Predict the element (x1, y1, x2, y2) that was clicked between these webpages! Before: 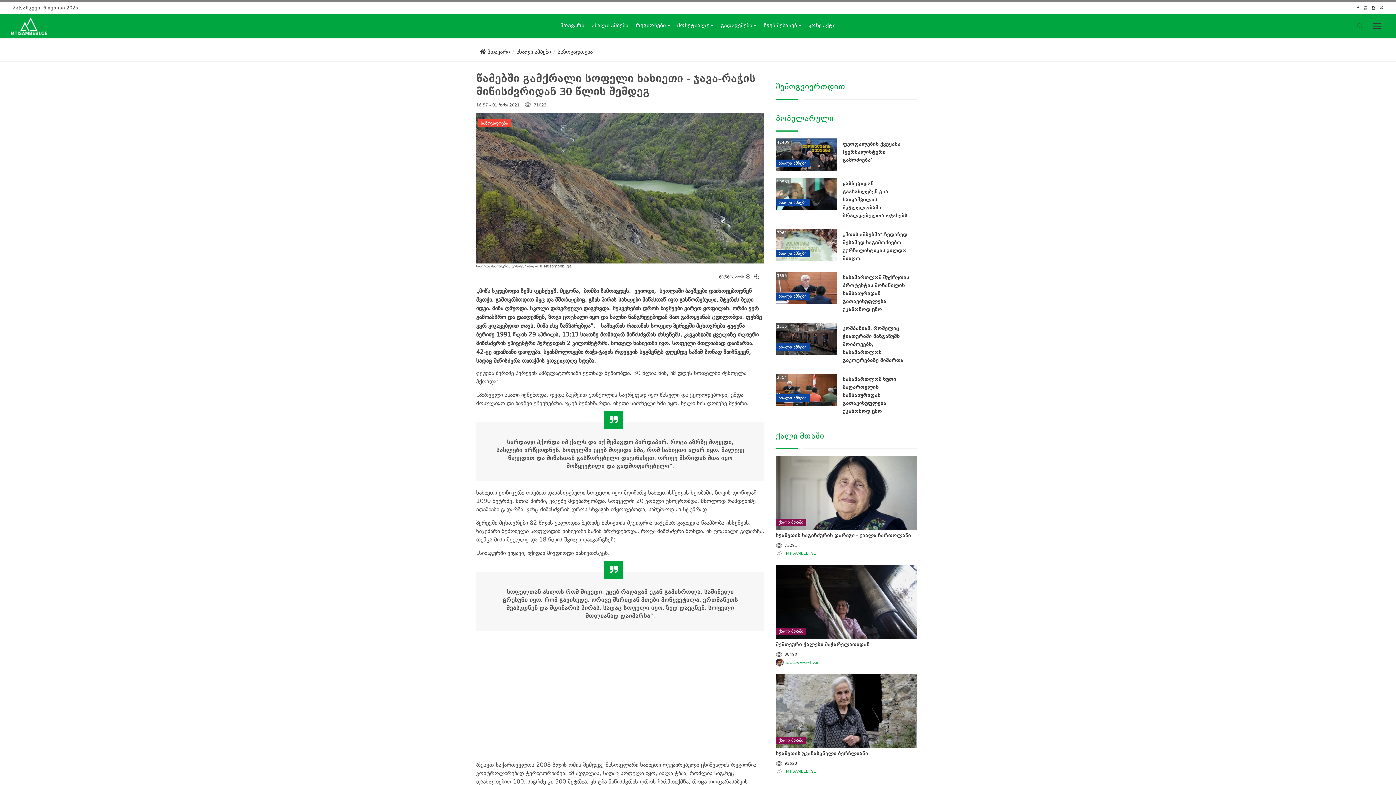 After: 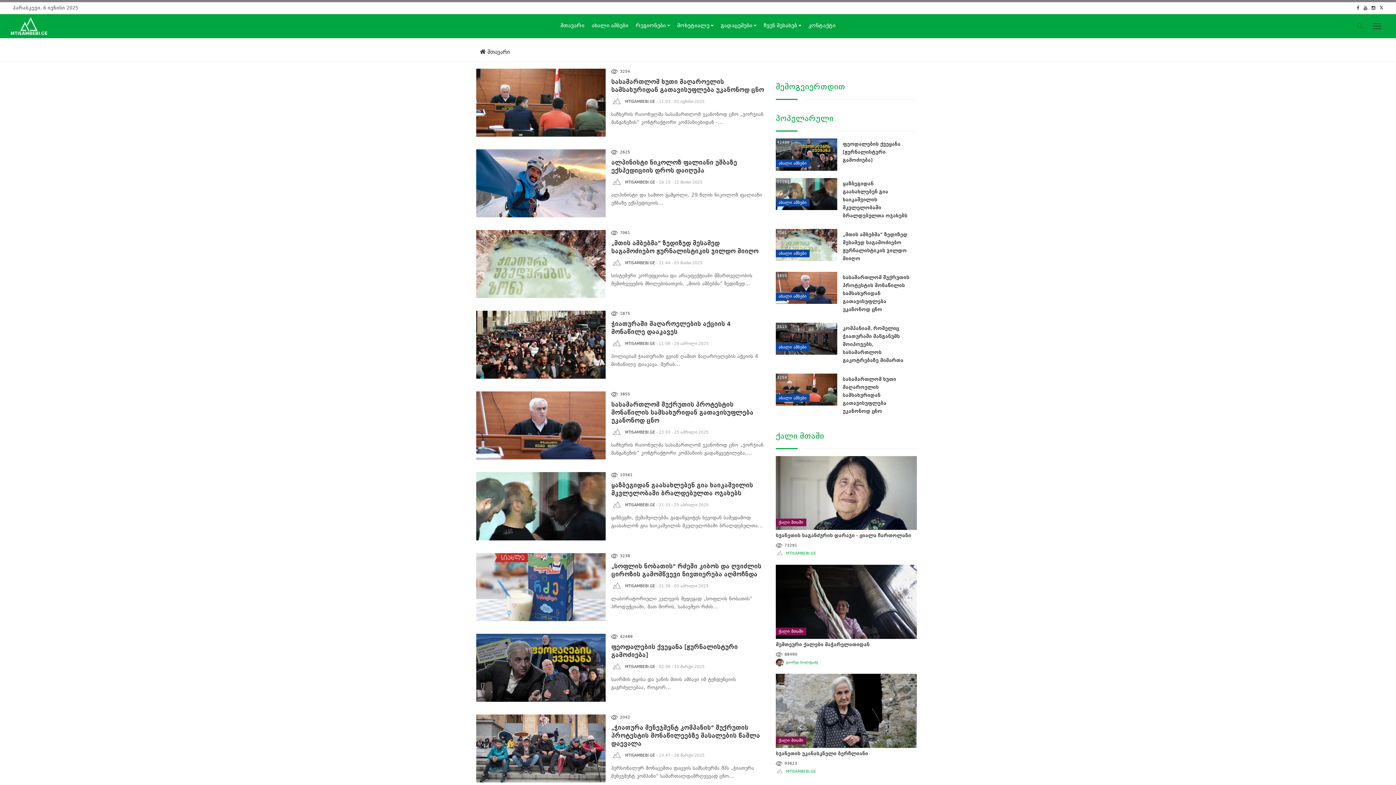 Action: bbox: (591, 21, 628, 29) label: ახალი ამბები